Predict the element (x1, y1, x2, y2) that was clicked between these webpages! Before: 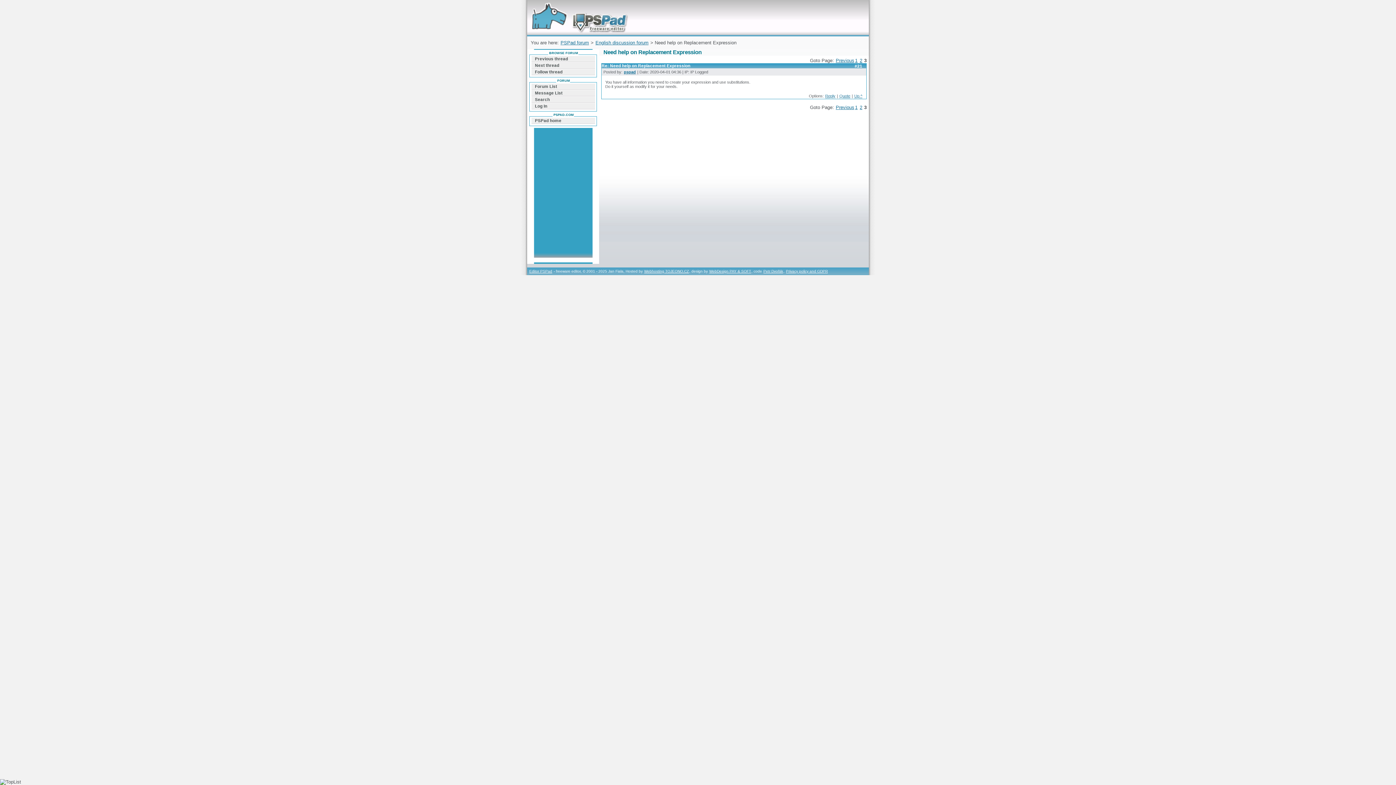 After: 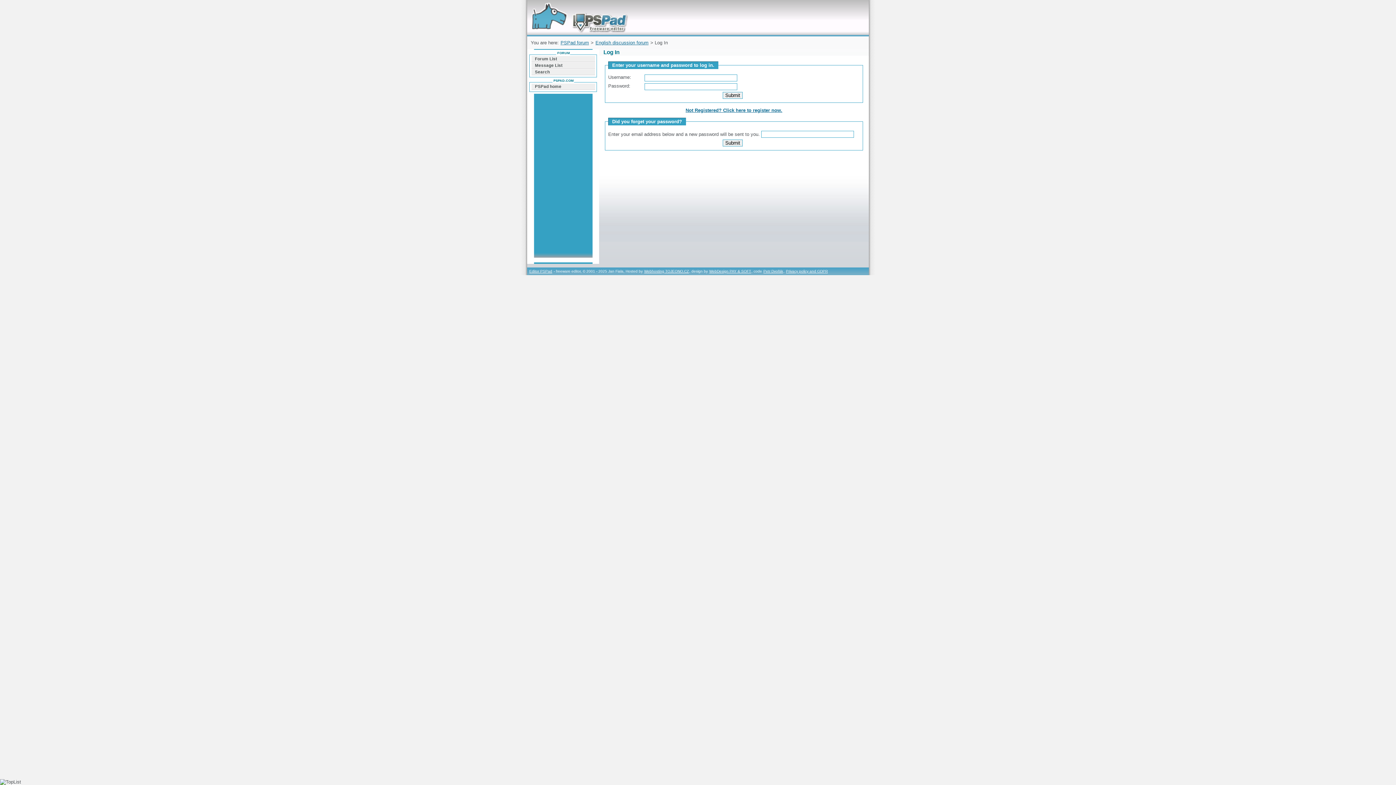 Action: label: Follow thread bbox: (531, 68, 595, 75)